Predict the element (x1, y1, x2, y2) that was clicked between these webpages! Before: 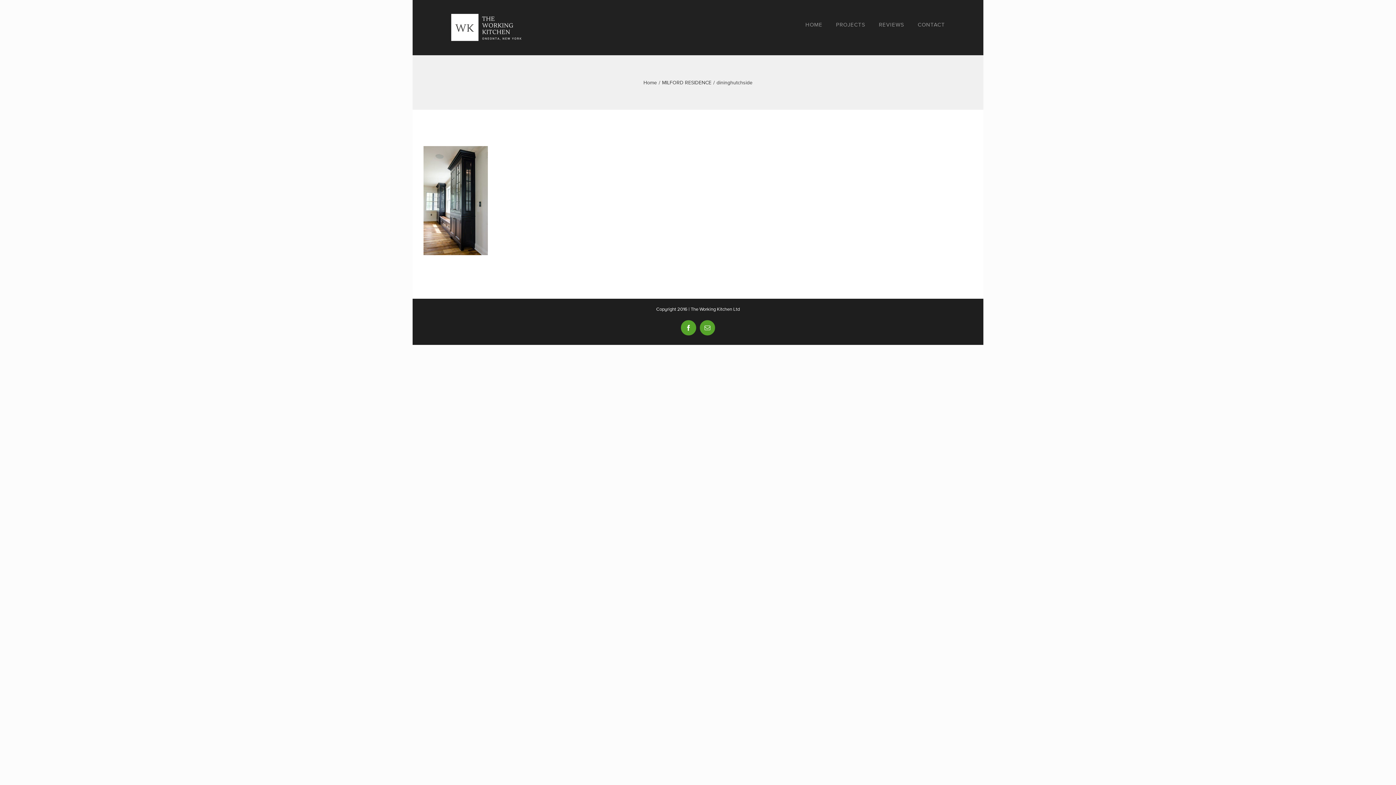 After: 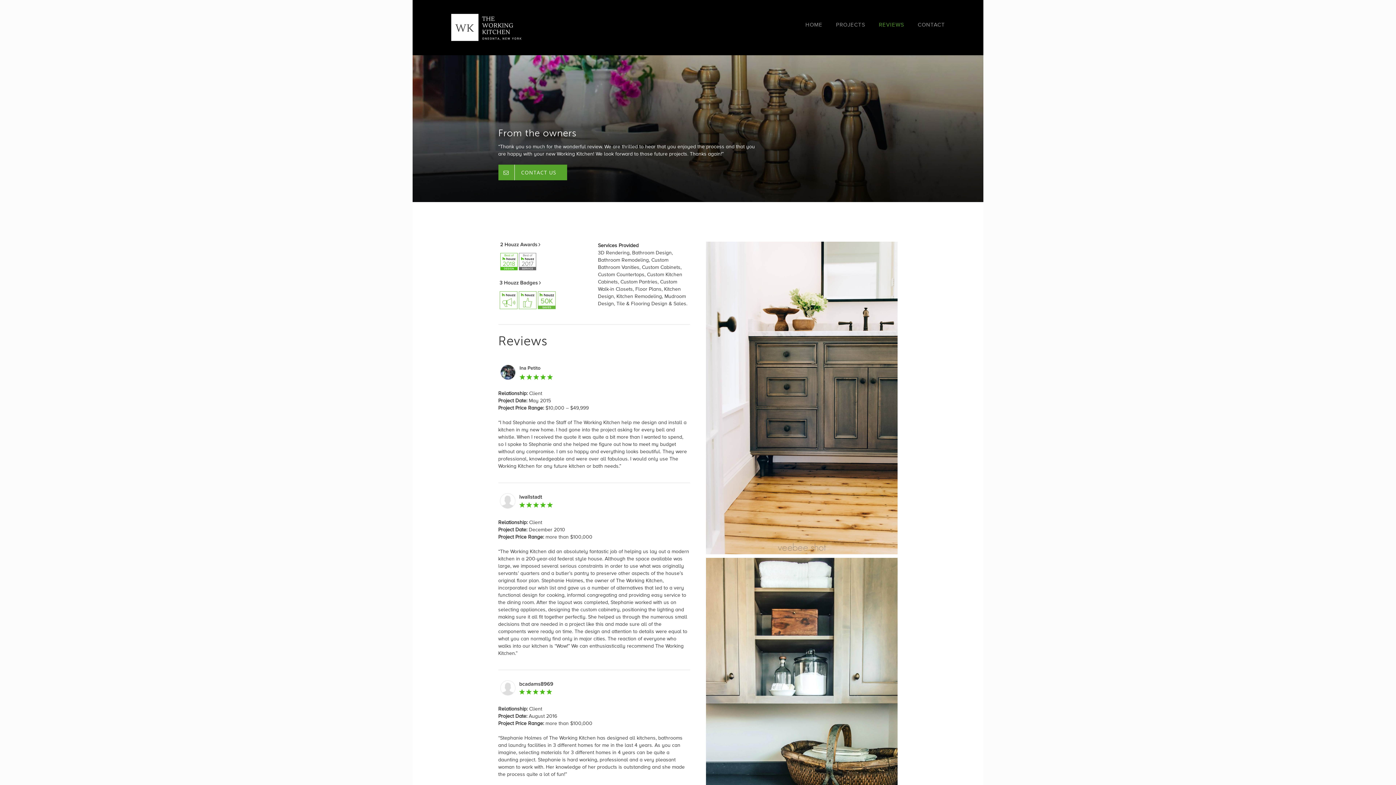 Action: bbox: (879, 13, 904, 35) label: REVIEWS